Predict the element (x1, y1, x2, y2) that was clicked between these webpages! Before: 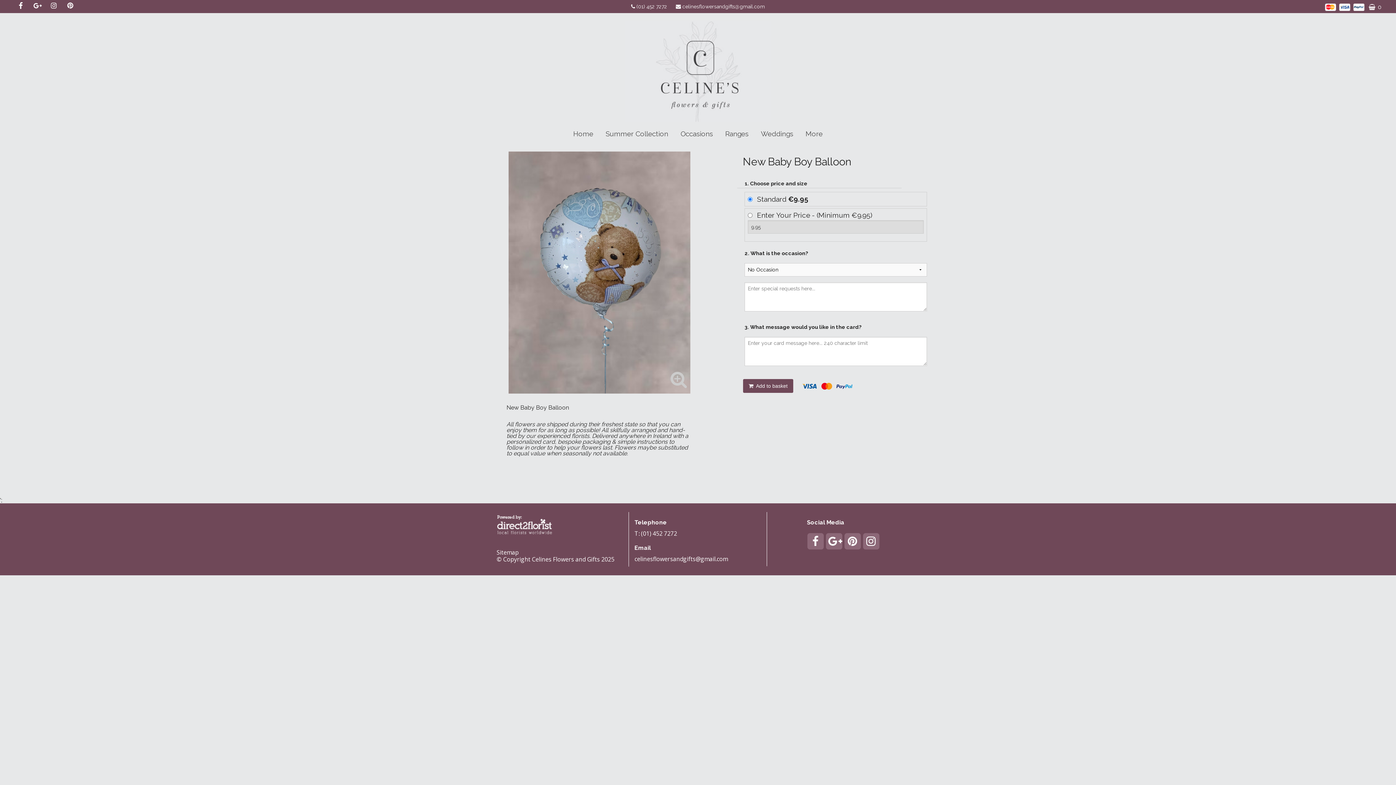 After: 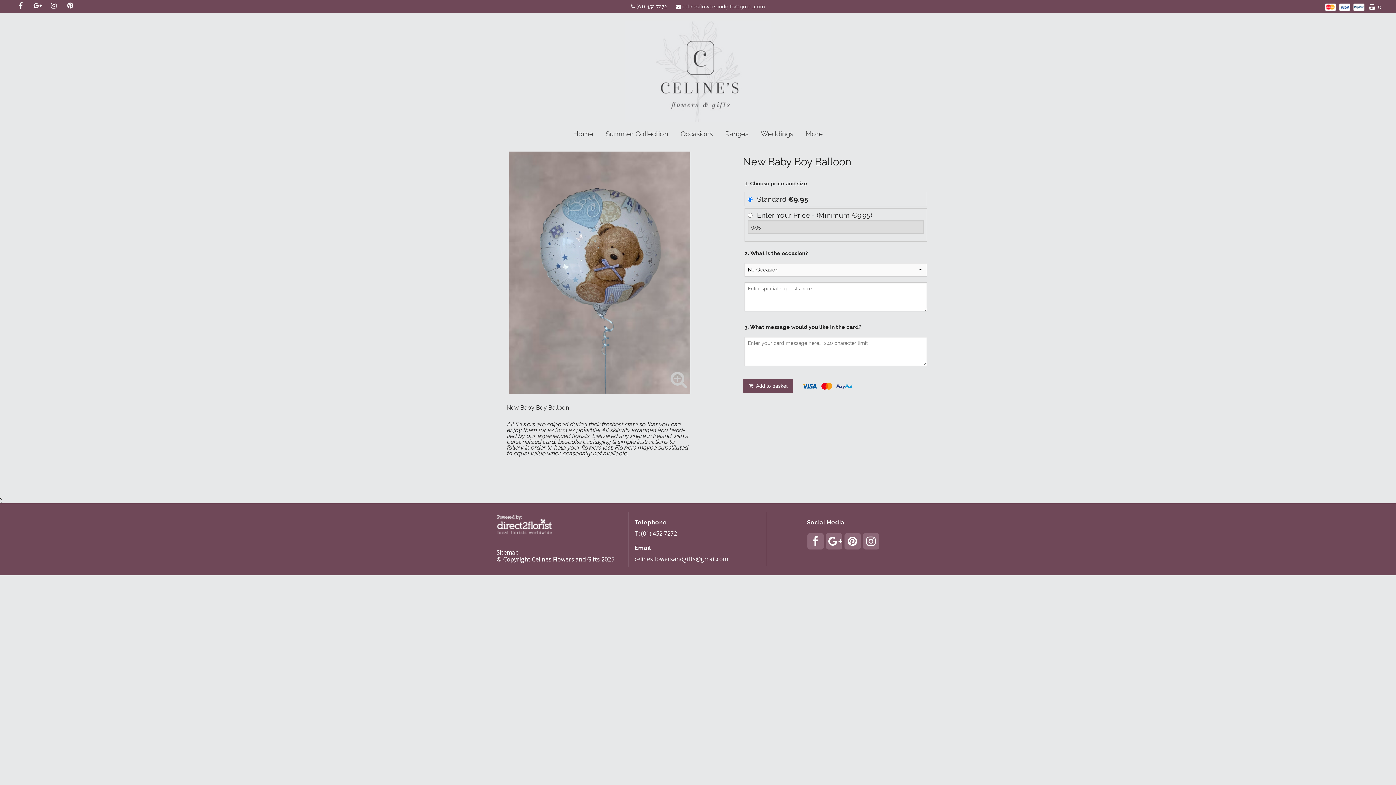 Action: bbox: (825, 539, 842, 547)